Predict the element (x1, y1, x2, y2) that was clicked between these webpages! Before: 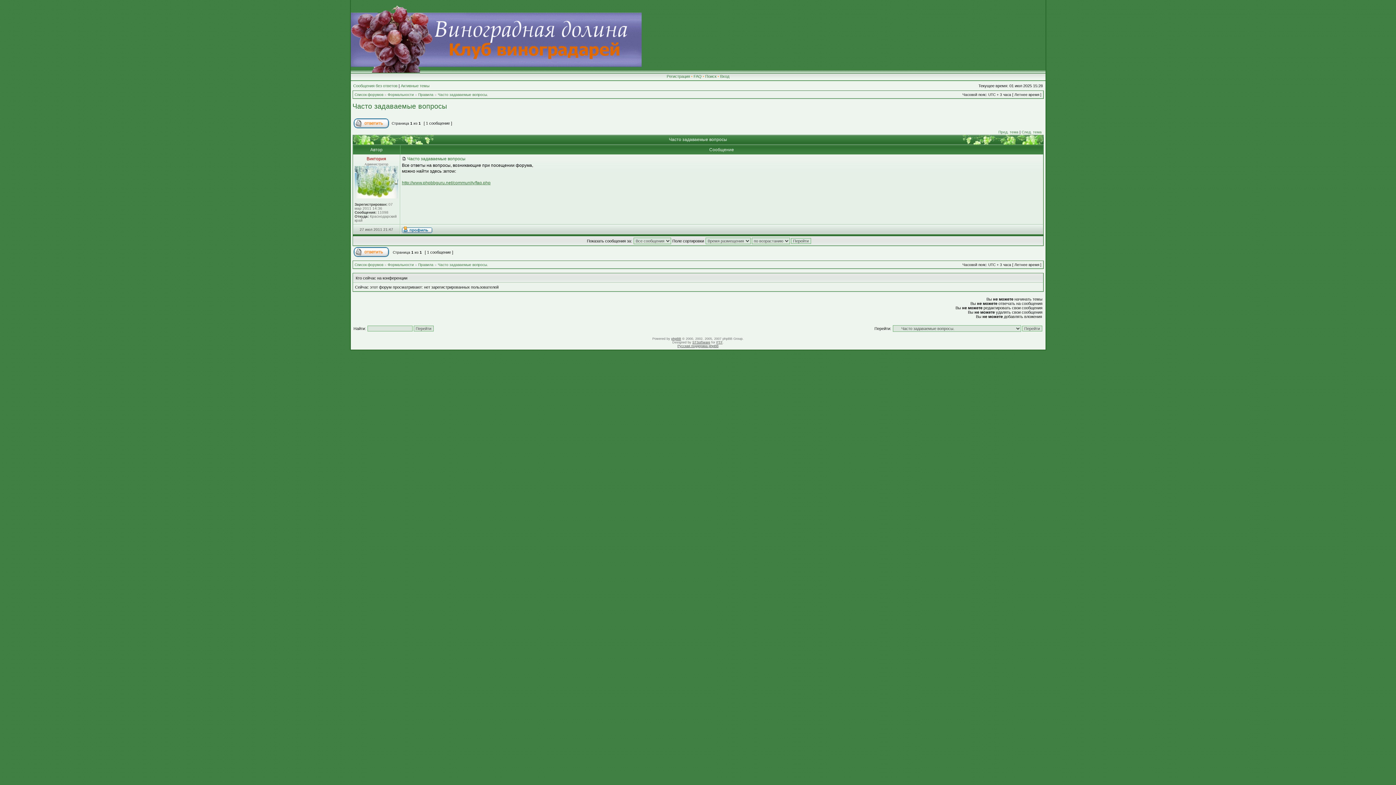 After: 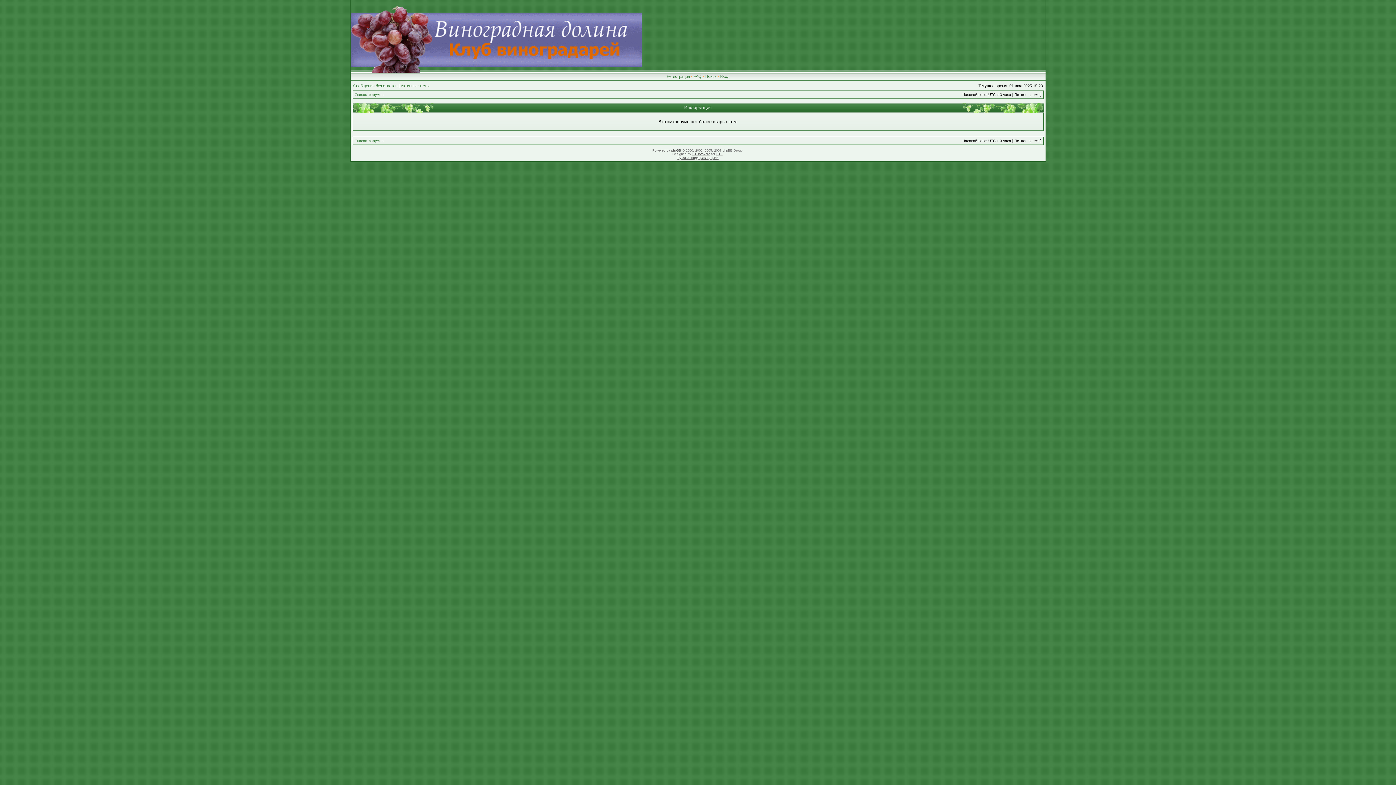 Action: bbox: (998, 130, 1018, 134) label: Пред. тема